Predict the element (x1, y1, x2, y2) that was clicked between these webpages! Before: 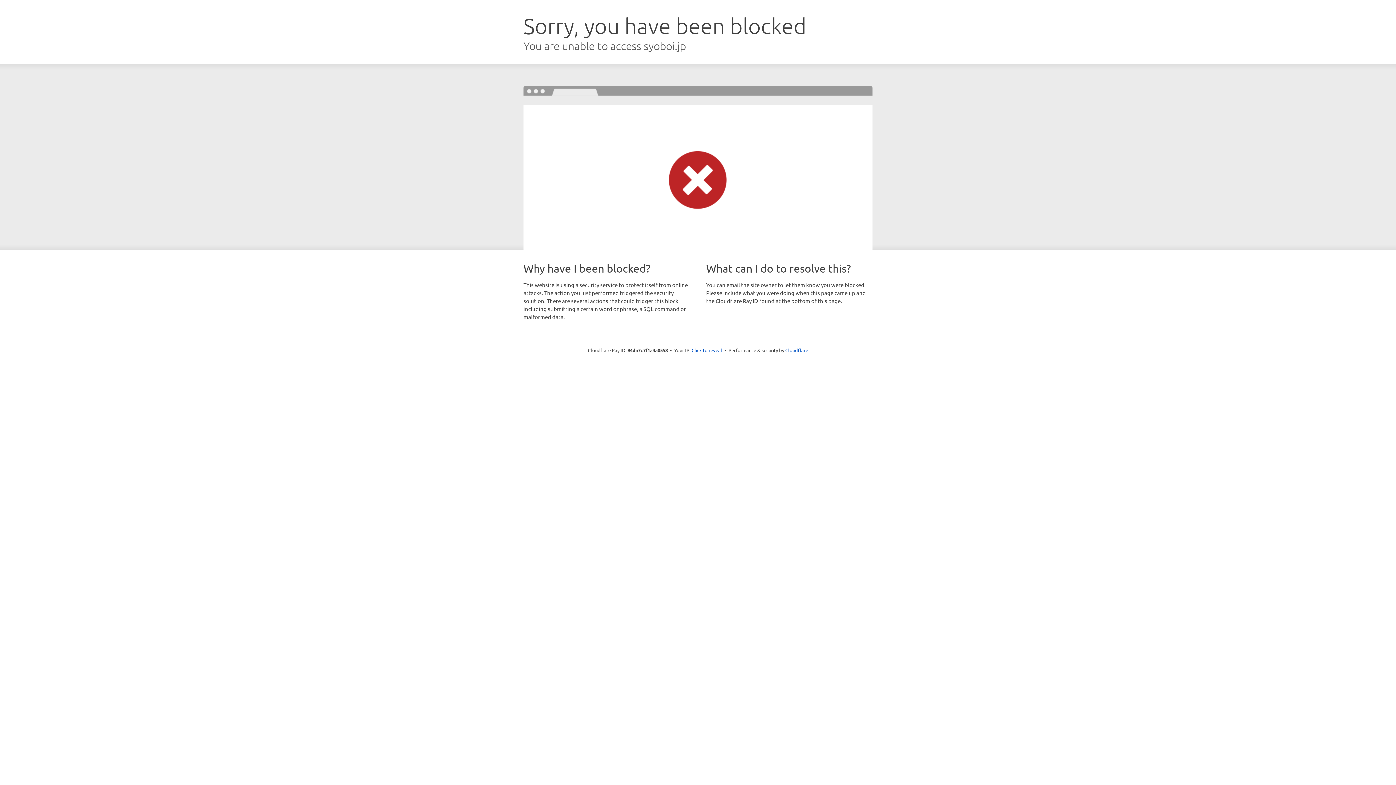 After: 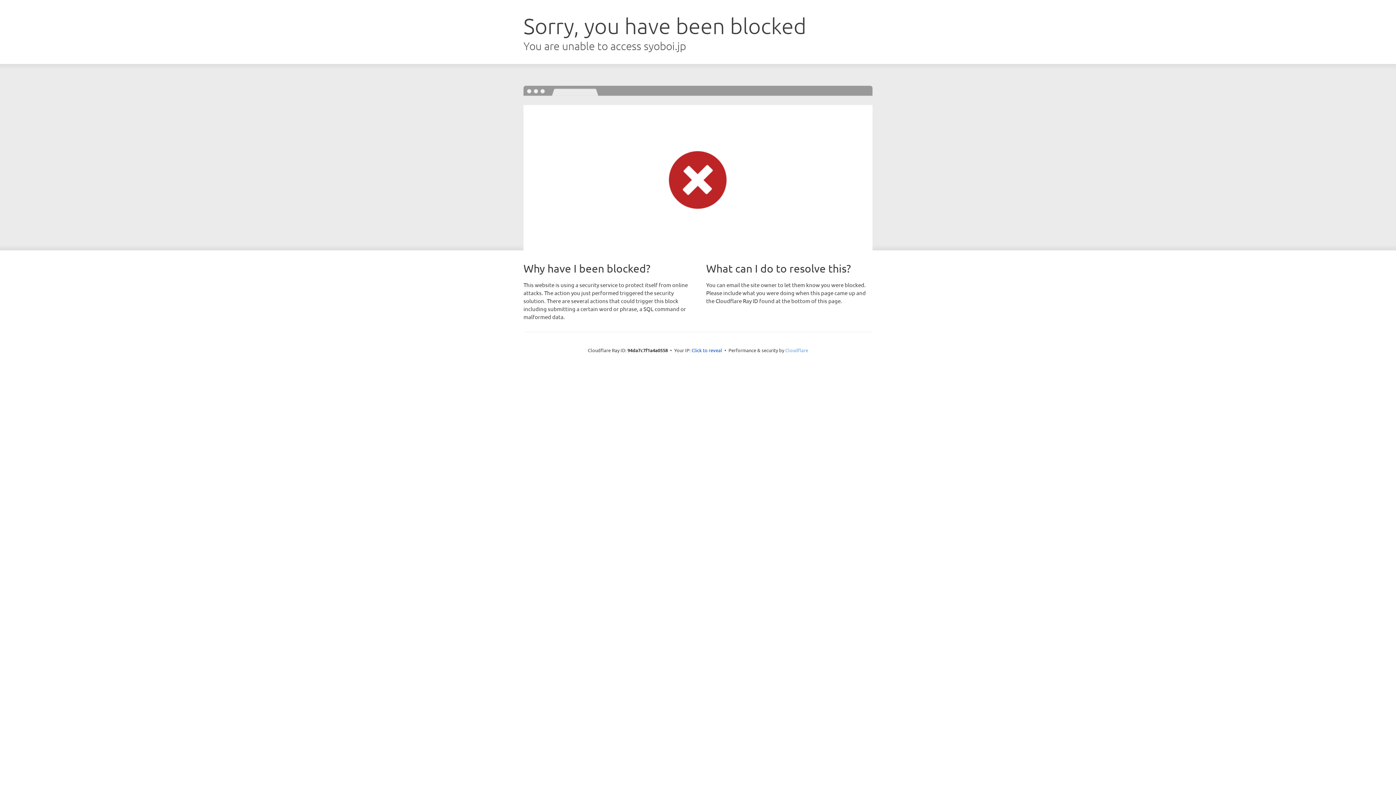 Action: bbox: (785, 347, 808, 353) label: Cloudflare